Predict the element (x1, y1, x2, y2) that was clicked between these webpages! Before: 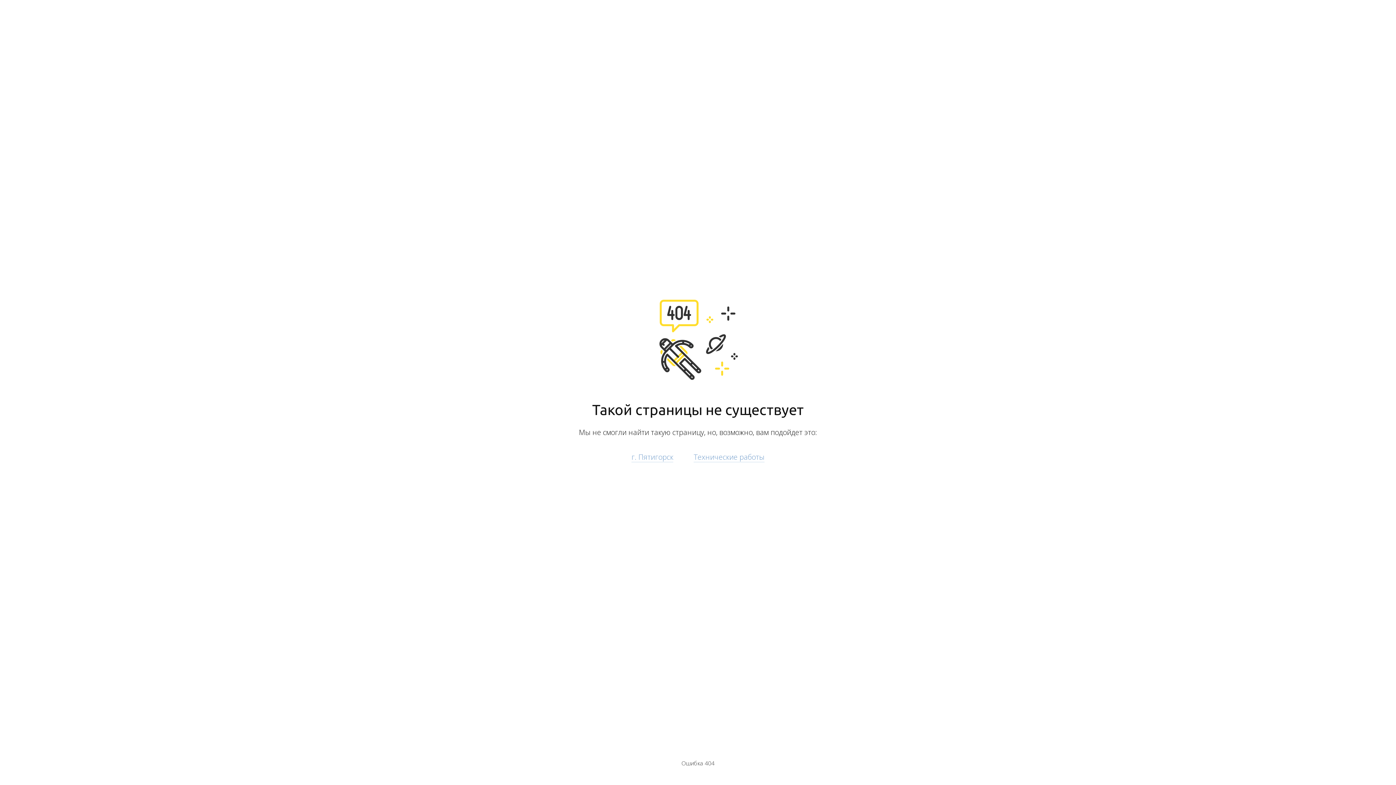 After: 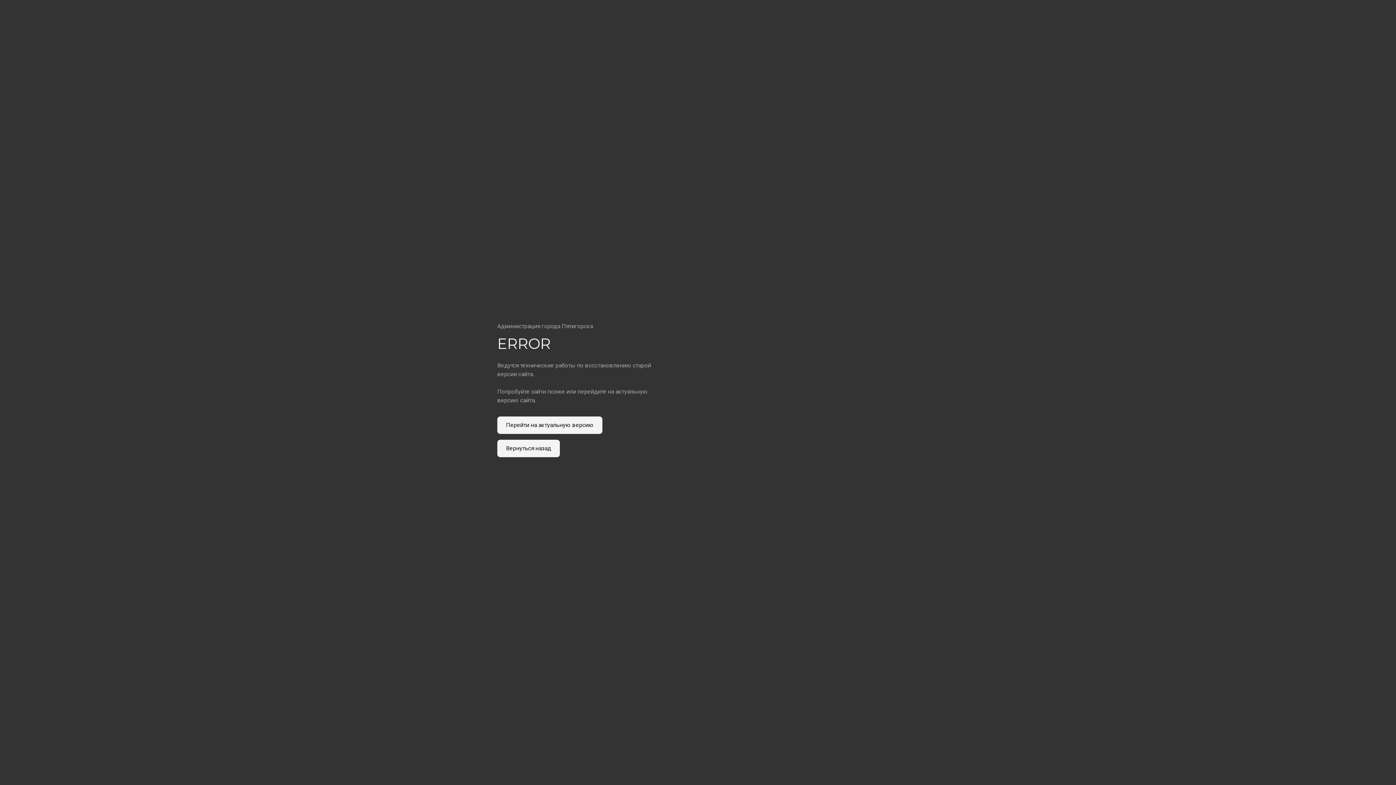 Action: label: Технические работы bbox: (693, 452, 764, 462)